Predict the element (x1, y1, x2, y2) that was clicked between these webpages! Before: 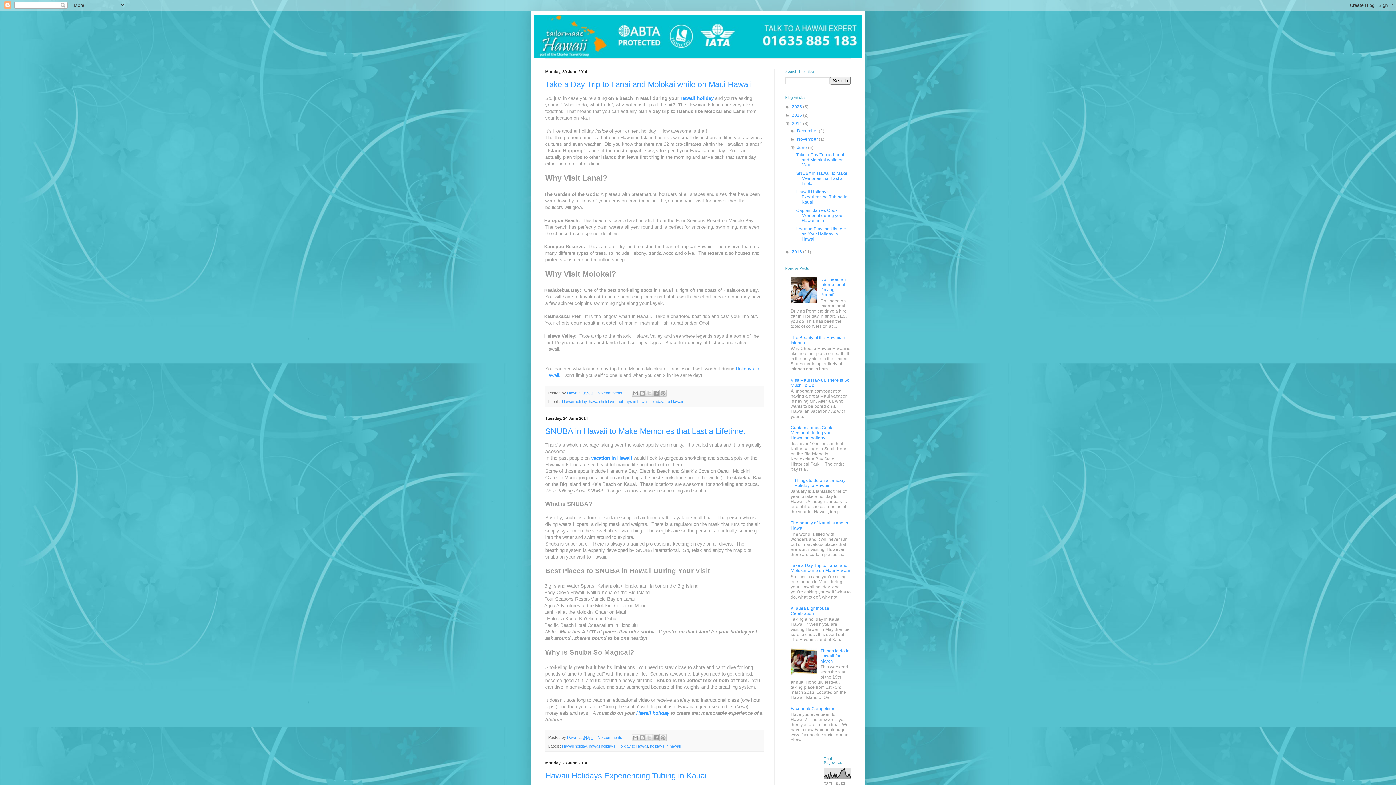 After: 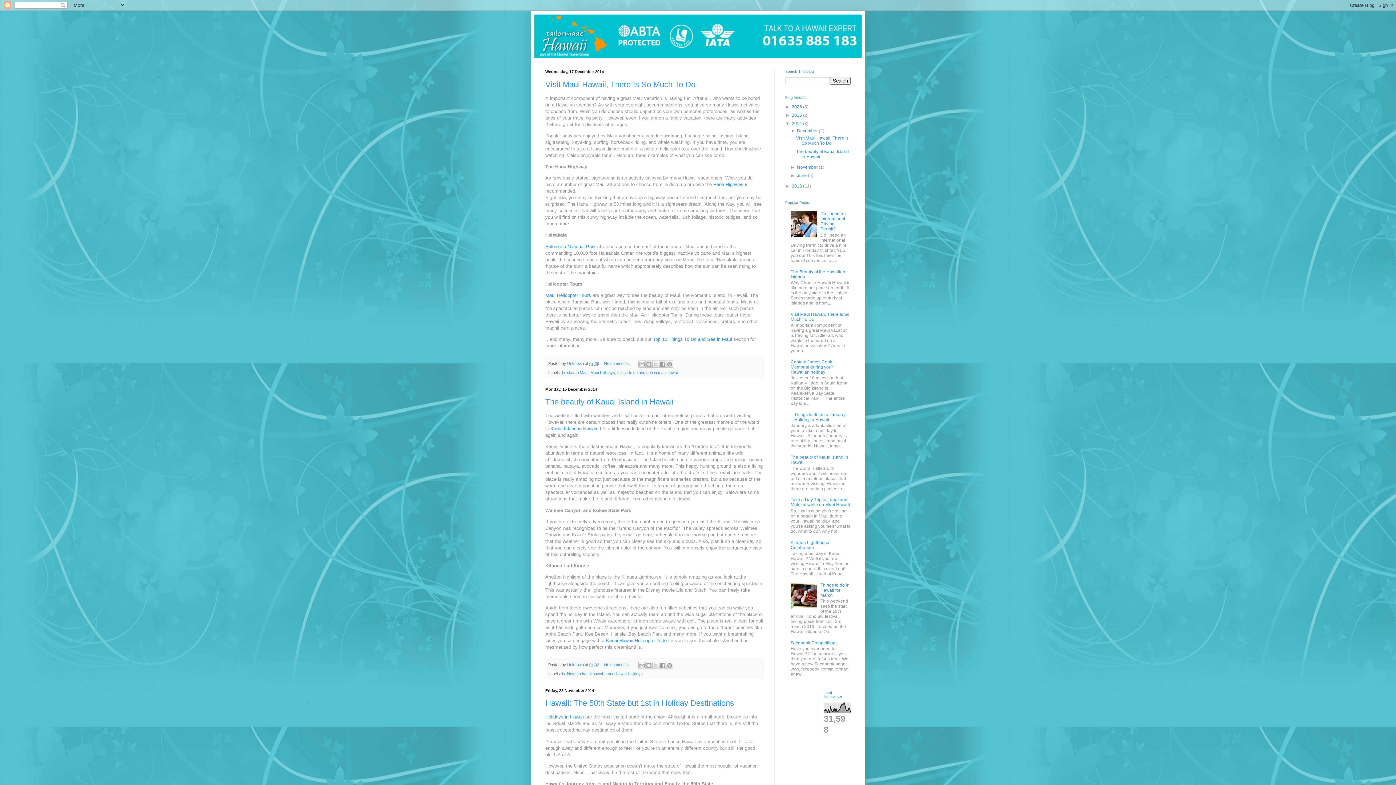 Action: label: 2014  bbox: (792, 121, 803, 126)